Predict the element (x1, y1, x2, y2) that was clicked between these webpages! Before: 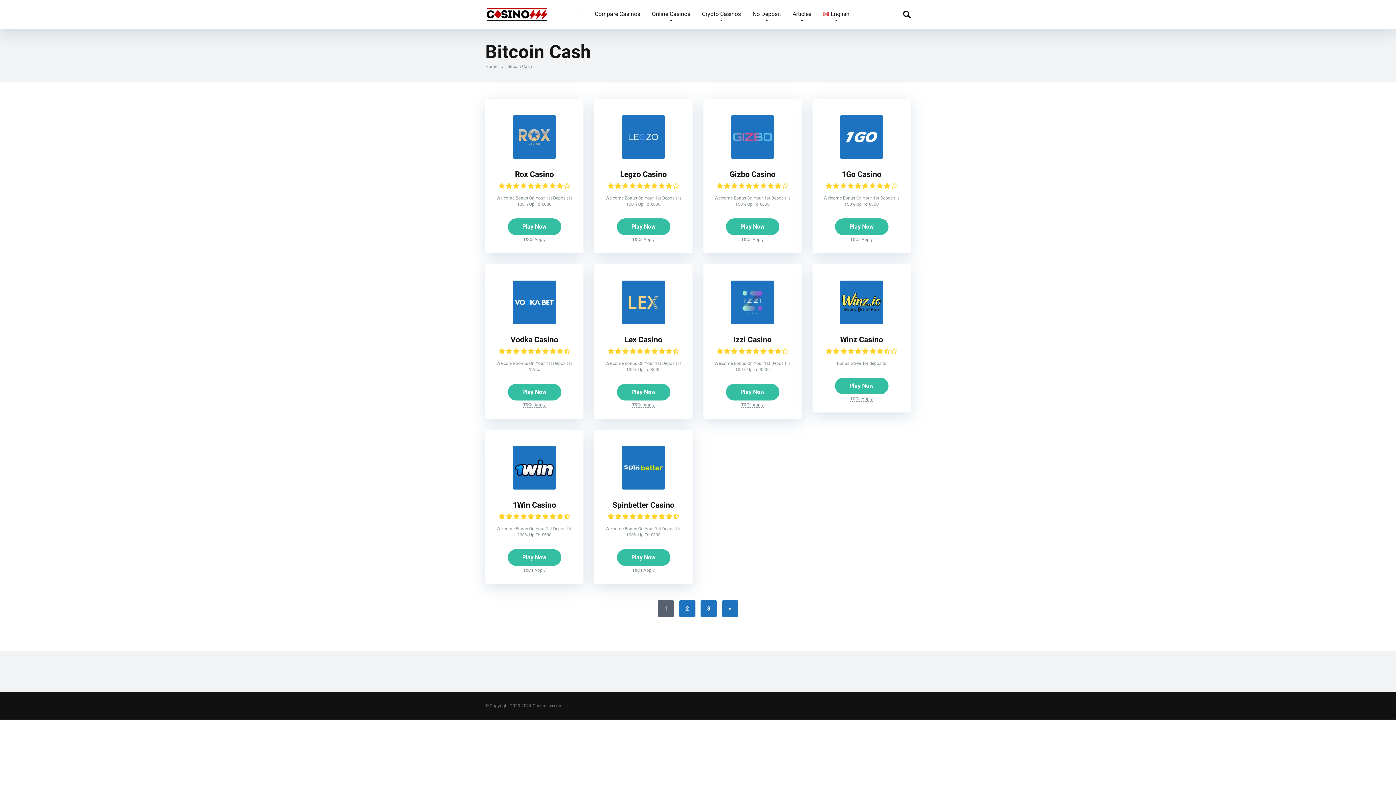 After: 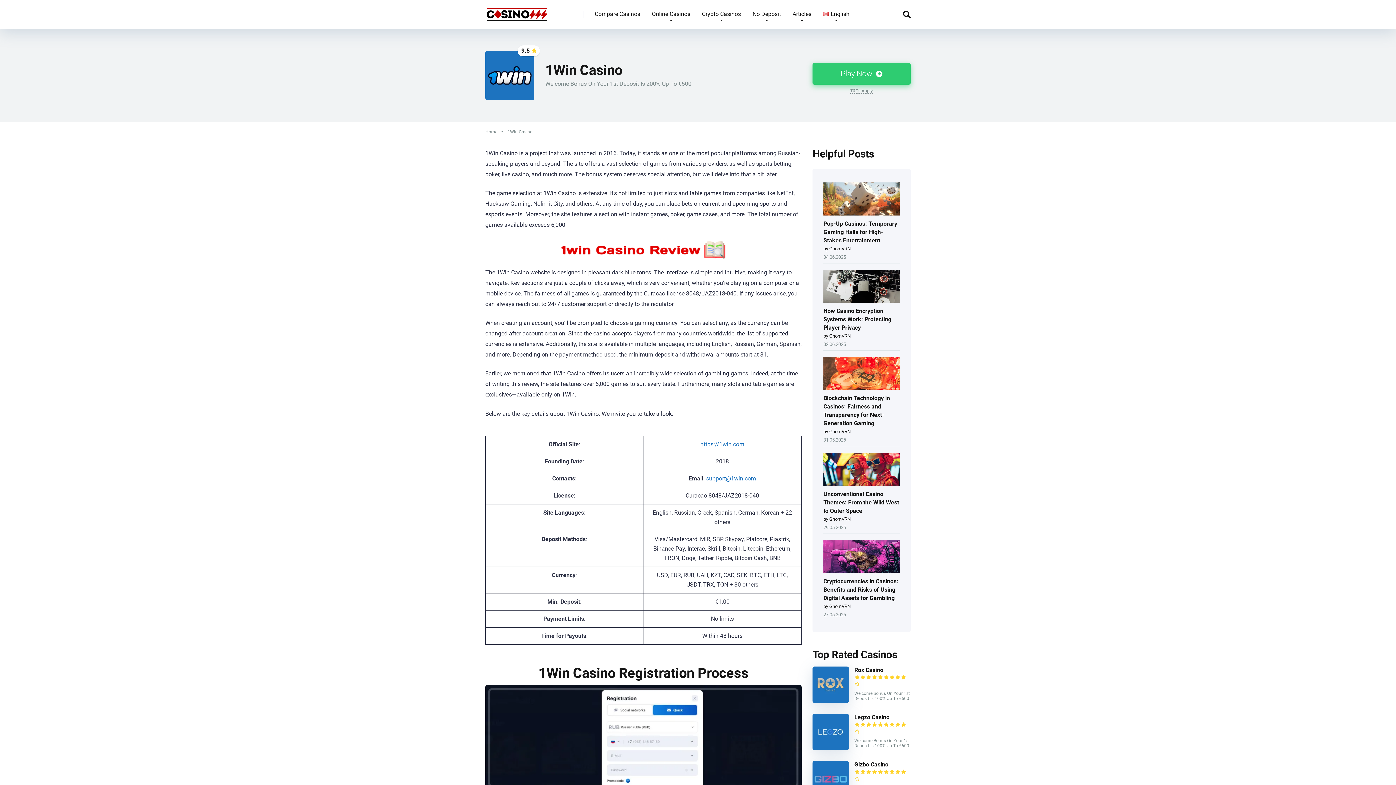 Action: bbox: (512, 500, 556, 509) label: 1Win Casino